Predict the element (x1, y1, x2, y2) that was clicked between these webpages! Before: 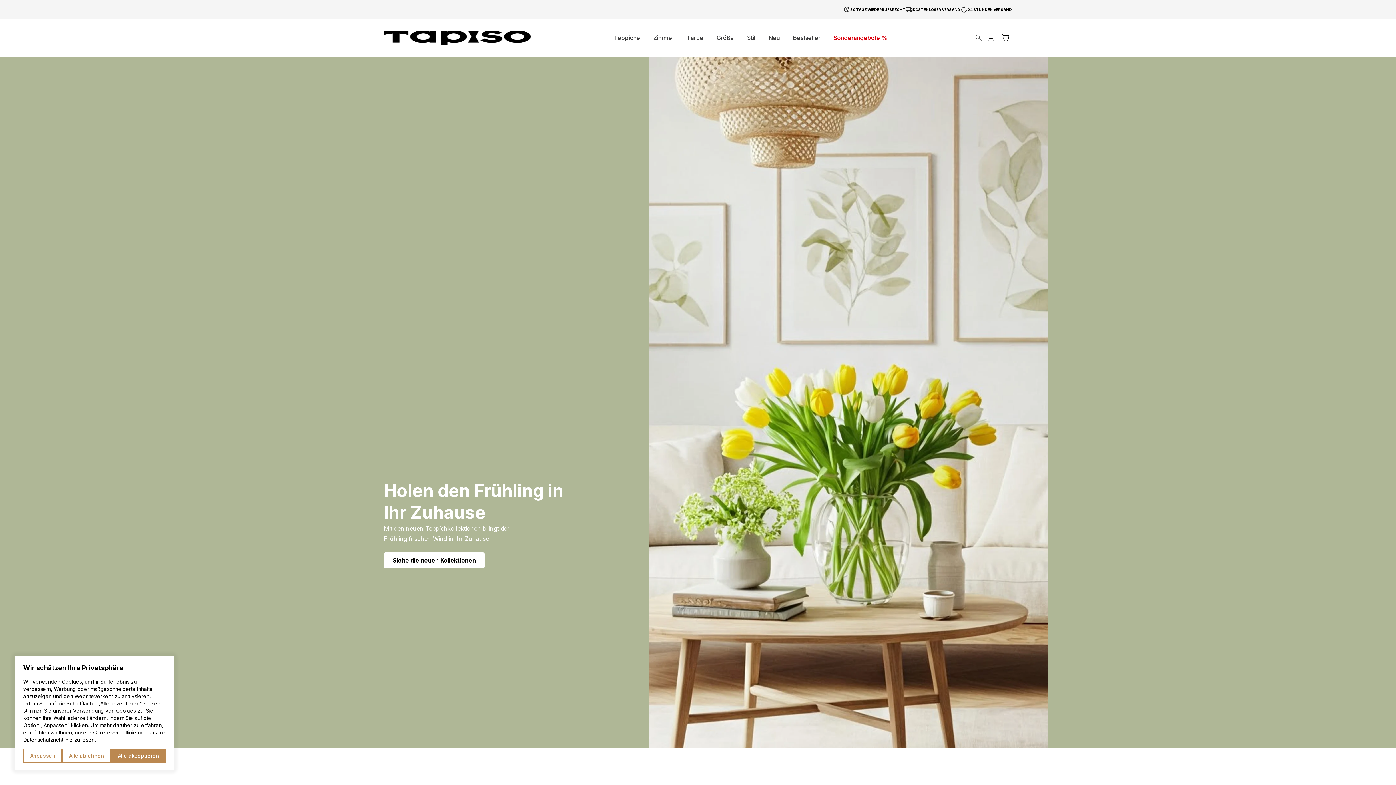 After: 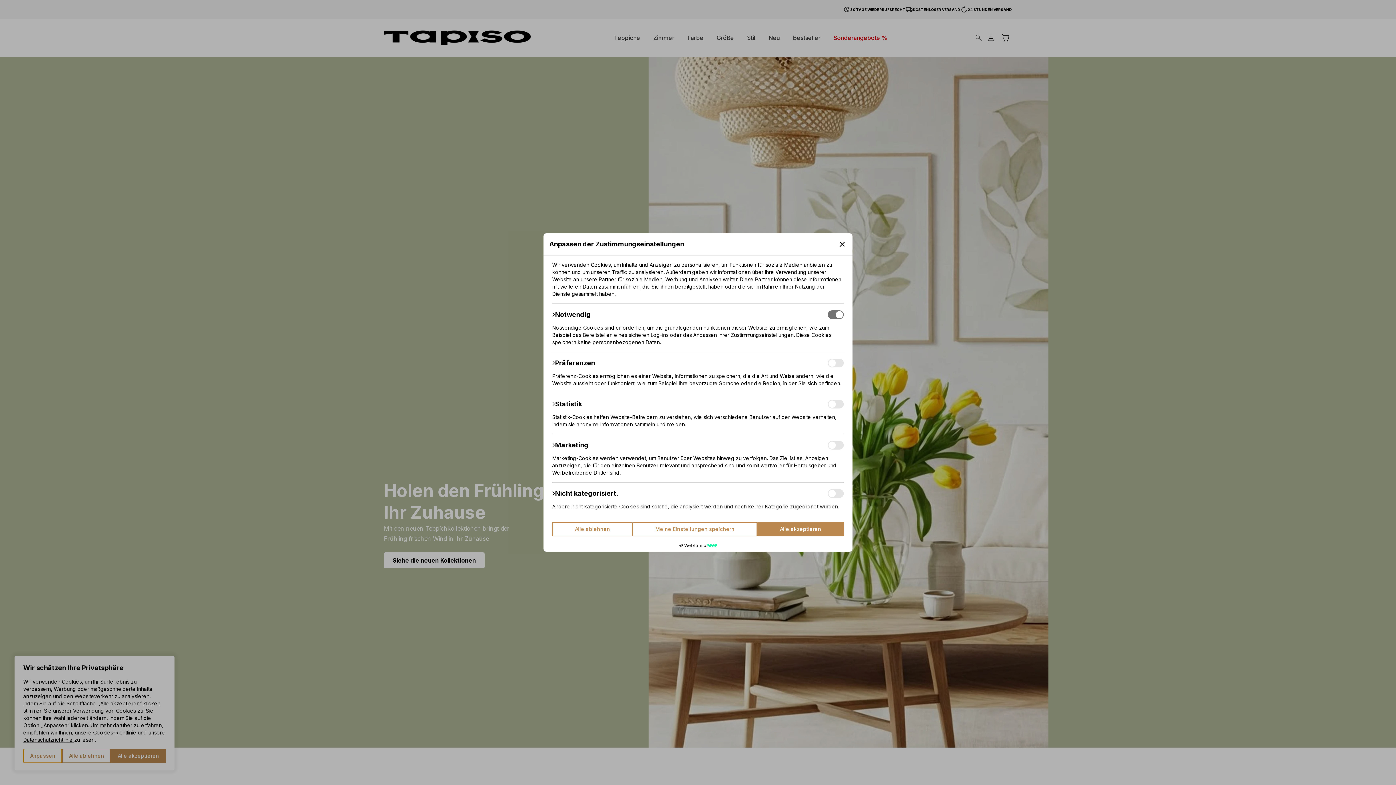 Action: label: Anpassen bbox: (23, 749, 62, 763)